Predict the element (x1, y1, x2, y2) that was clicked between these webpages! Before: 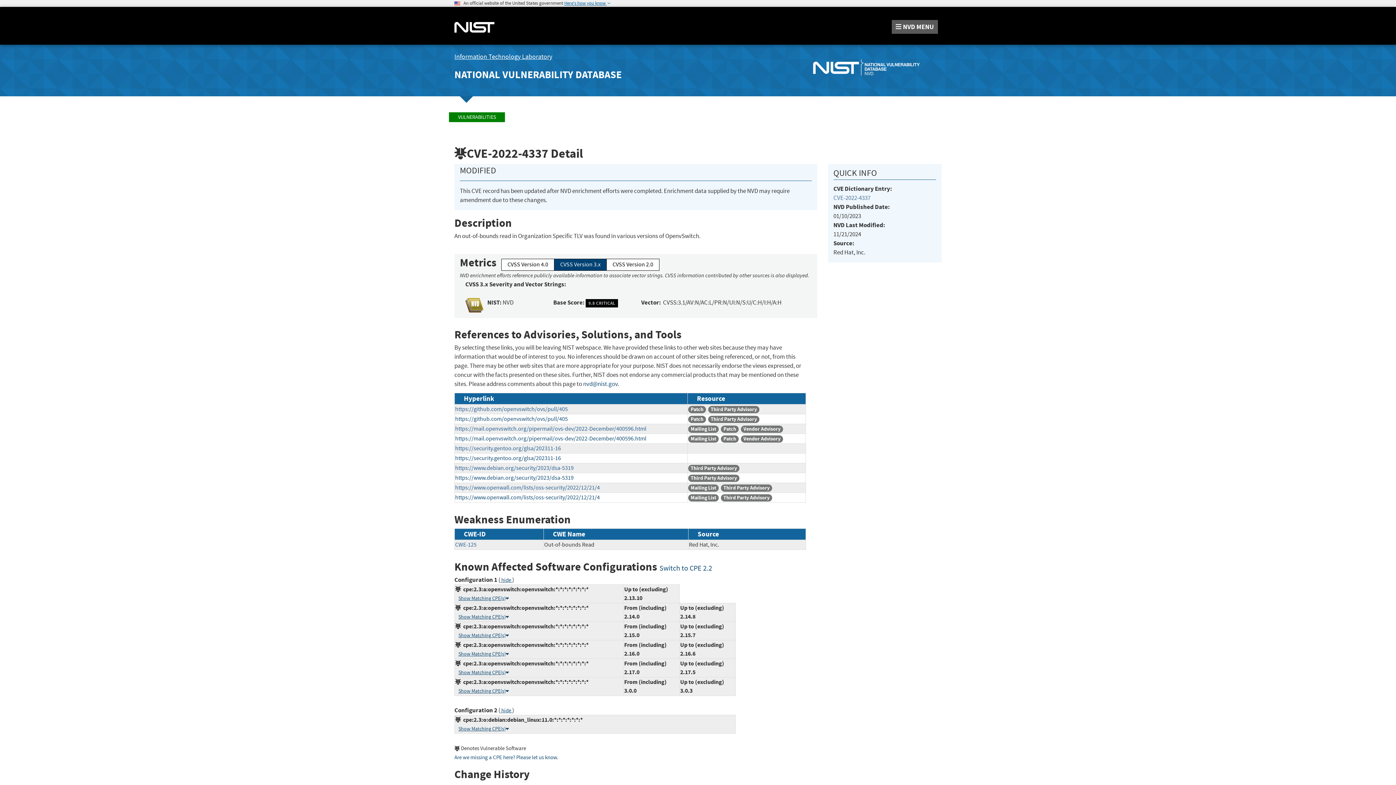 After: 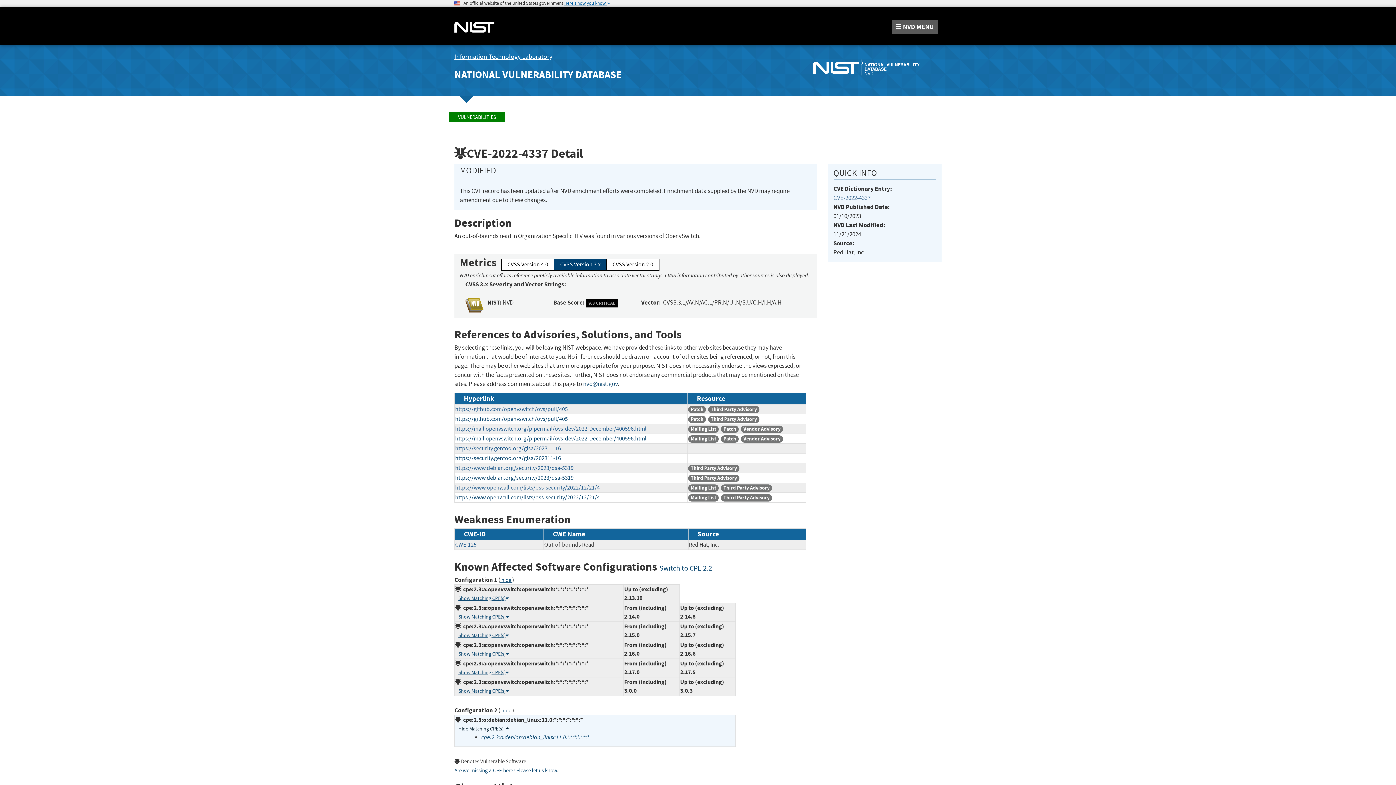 Action: label: Show Matching CPE(s) bbox: (458, 726, 509, 732)